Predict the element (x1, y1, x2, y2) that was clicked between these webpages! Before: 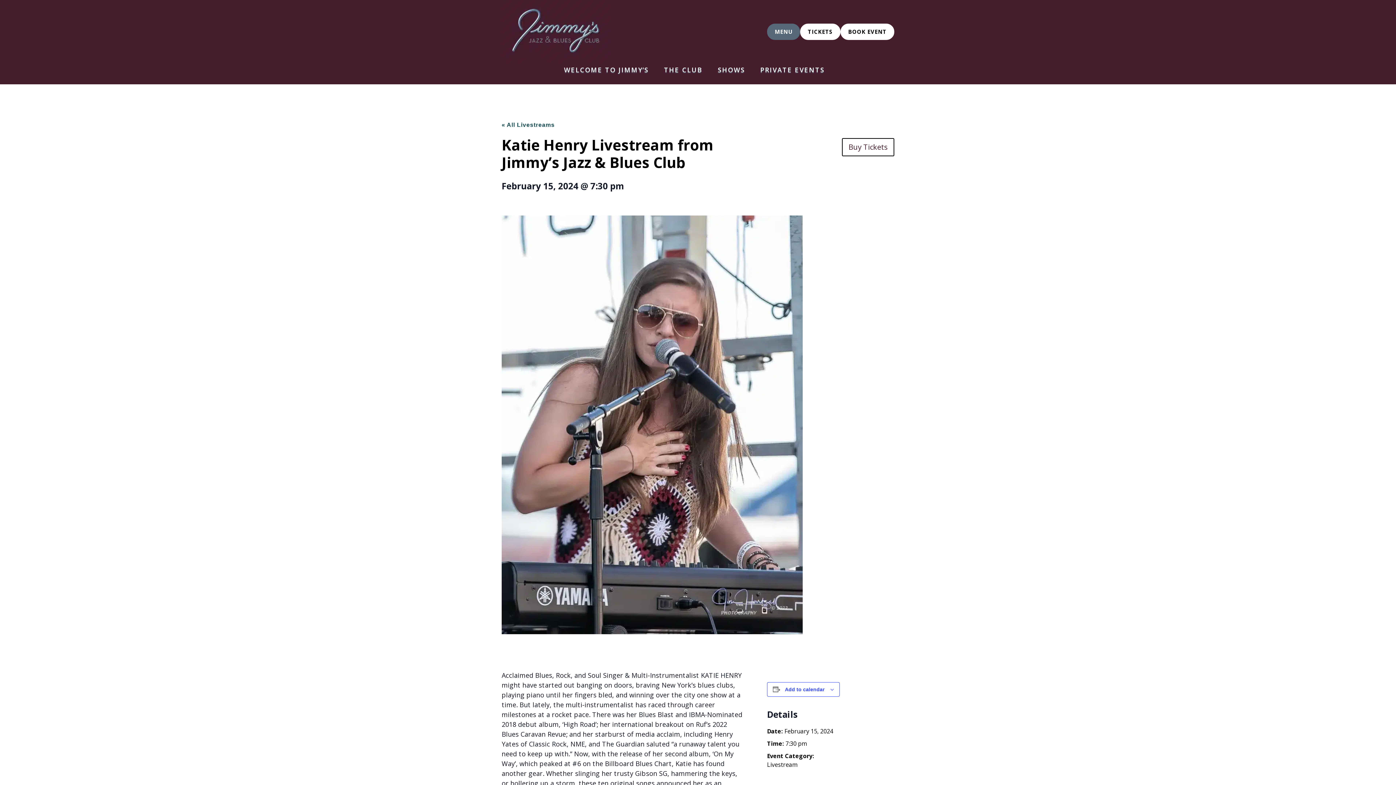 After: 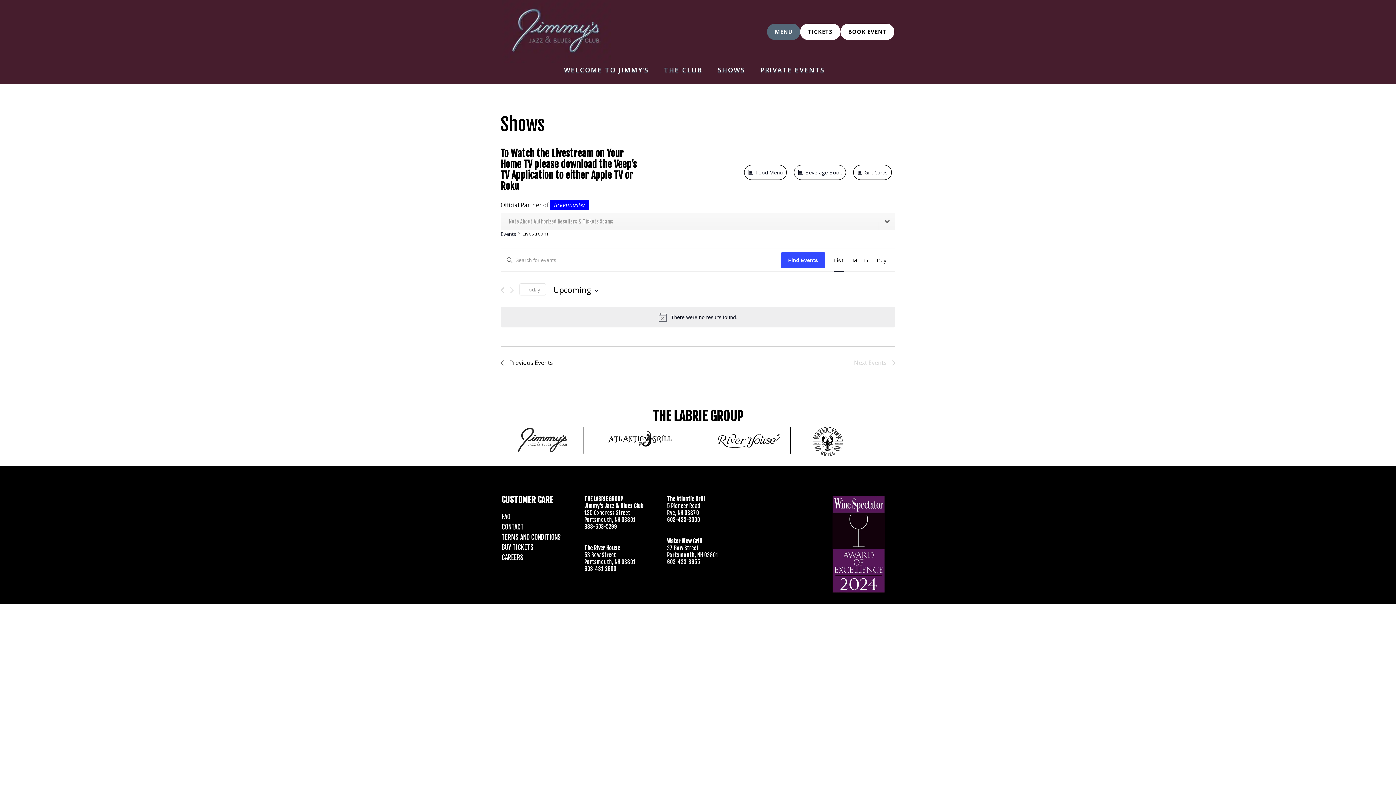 Action: bbox: (501, 121, 554, 128) label: « All Livestreams